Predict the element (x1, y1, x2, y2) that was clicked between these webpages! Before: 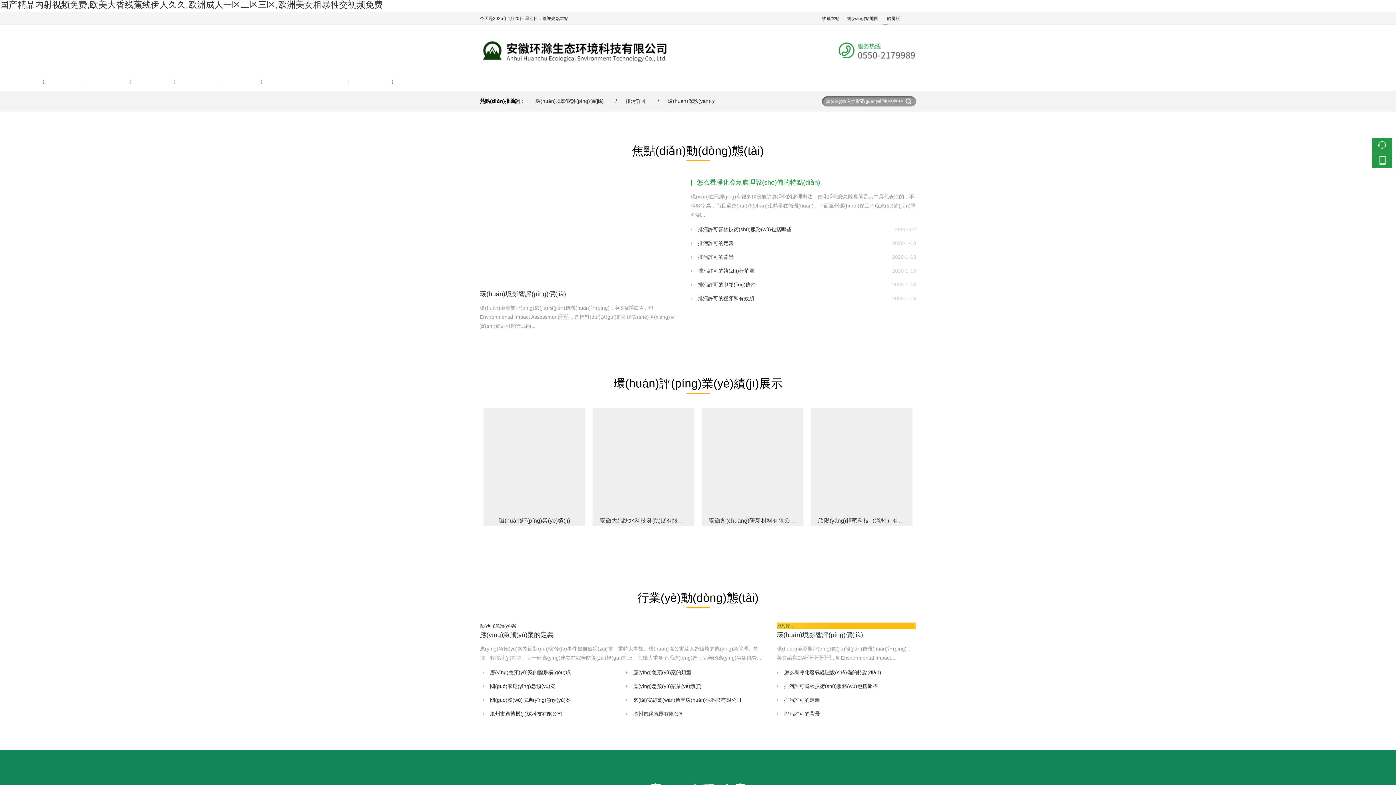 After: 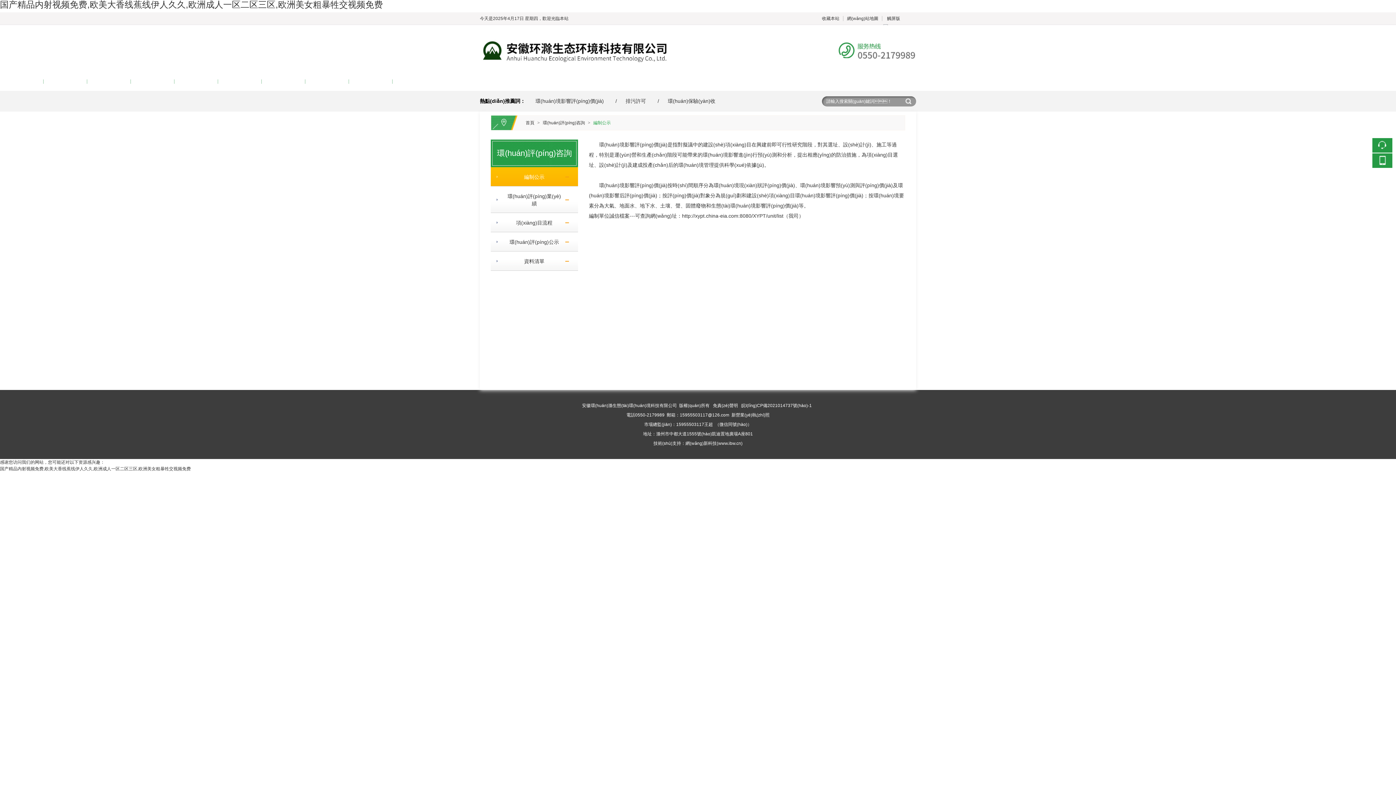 Action: bbox: (525, 90, 614, 111) label: 環(huán)境影響評(píng)價(jià)